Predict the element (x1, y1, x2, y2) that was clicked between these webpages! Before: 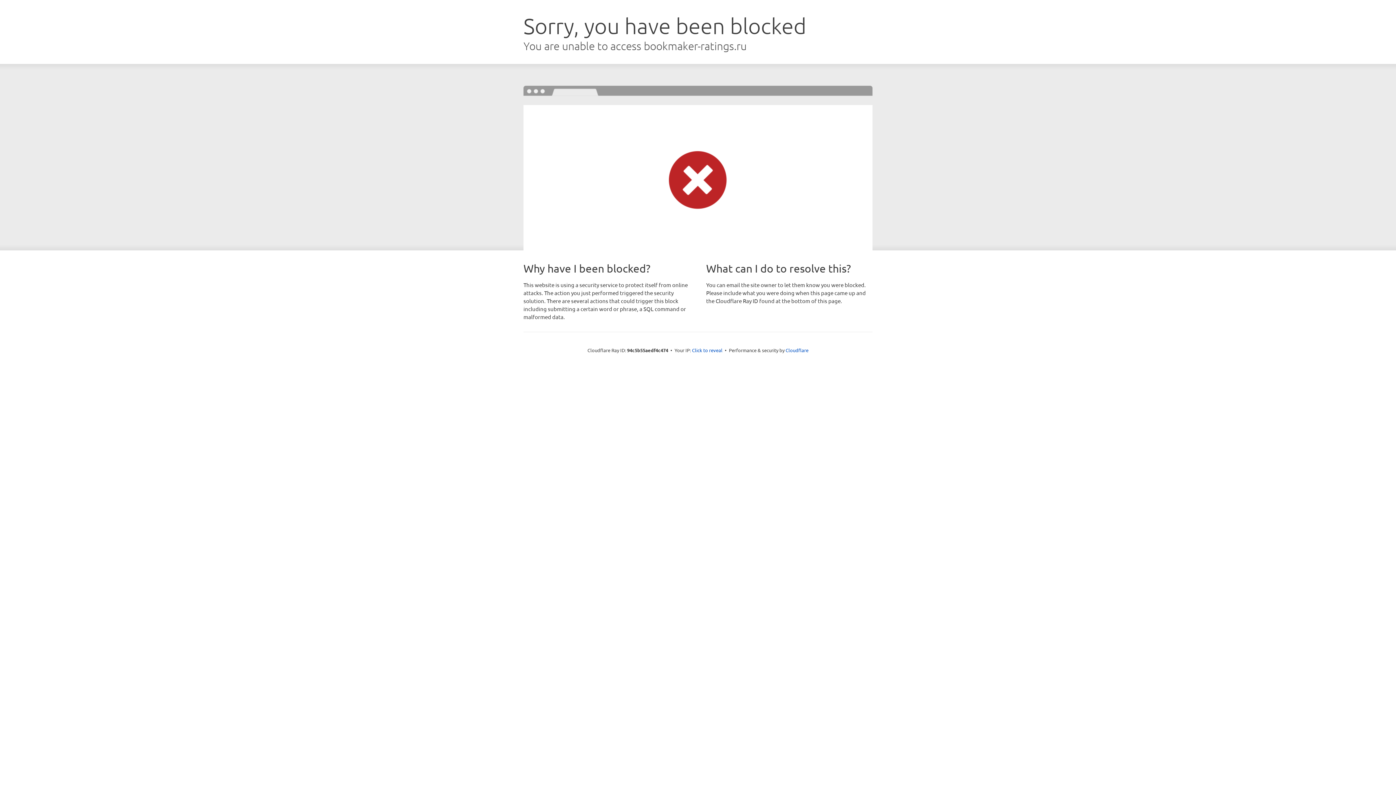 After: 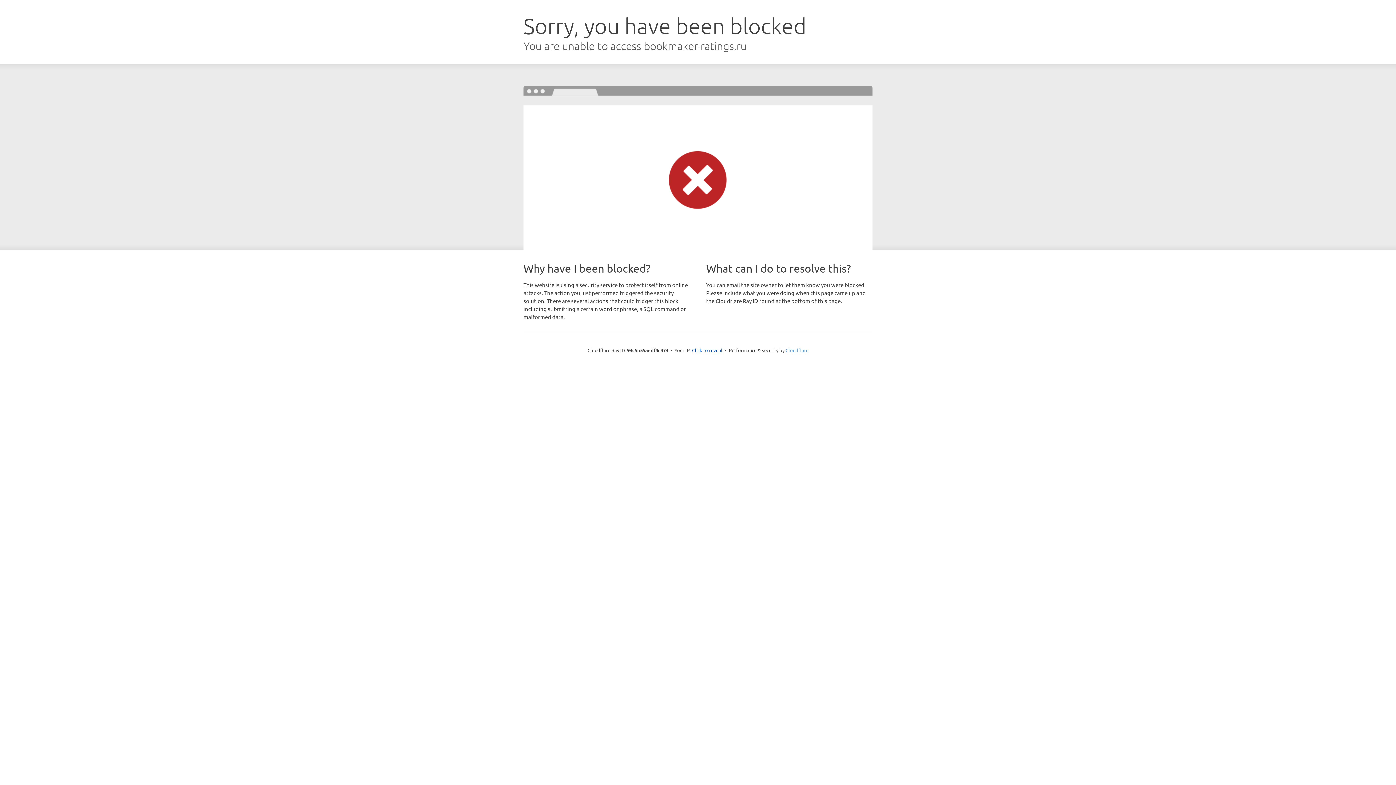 Action: label: Cloudflare bbox: (785, 347, 808, 353)